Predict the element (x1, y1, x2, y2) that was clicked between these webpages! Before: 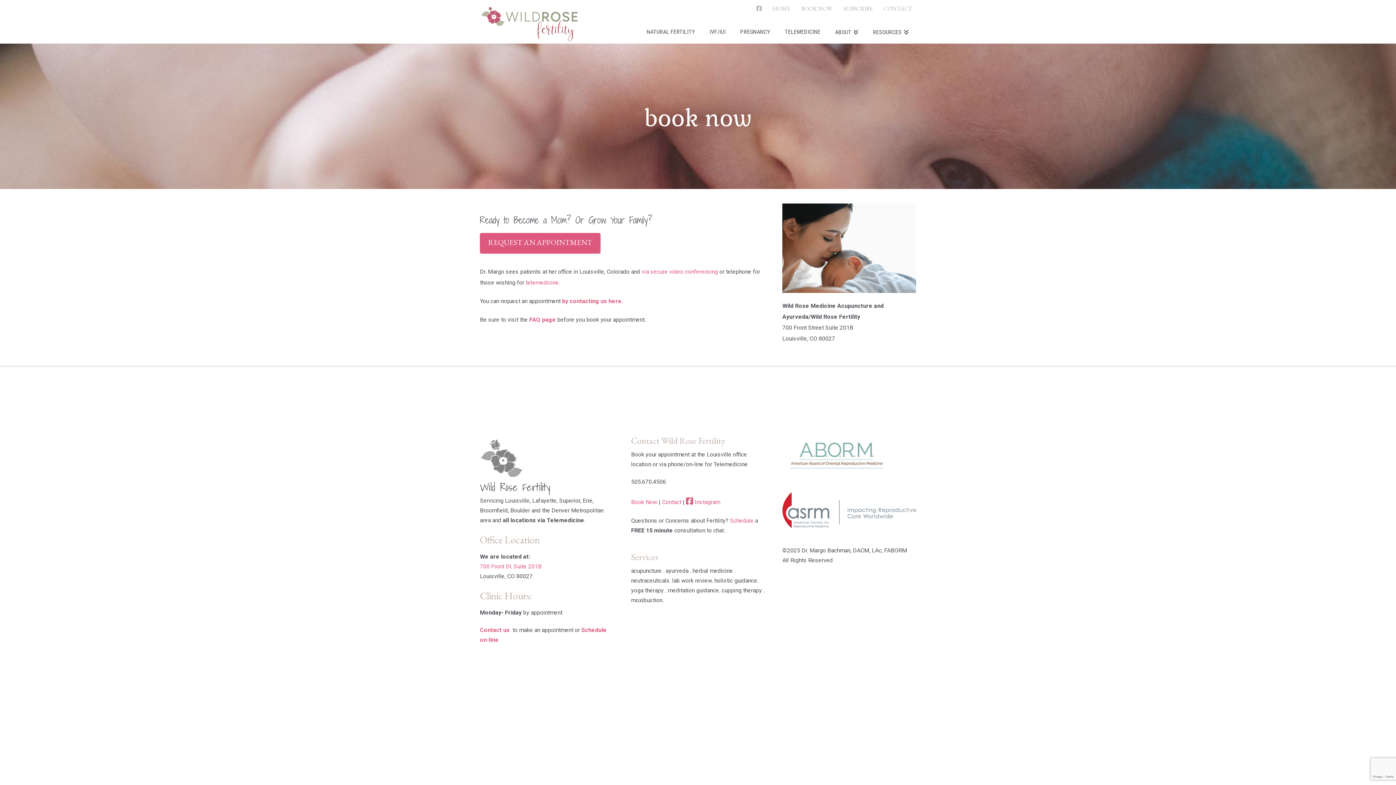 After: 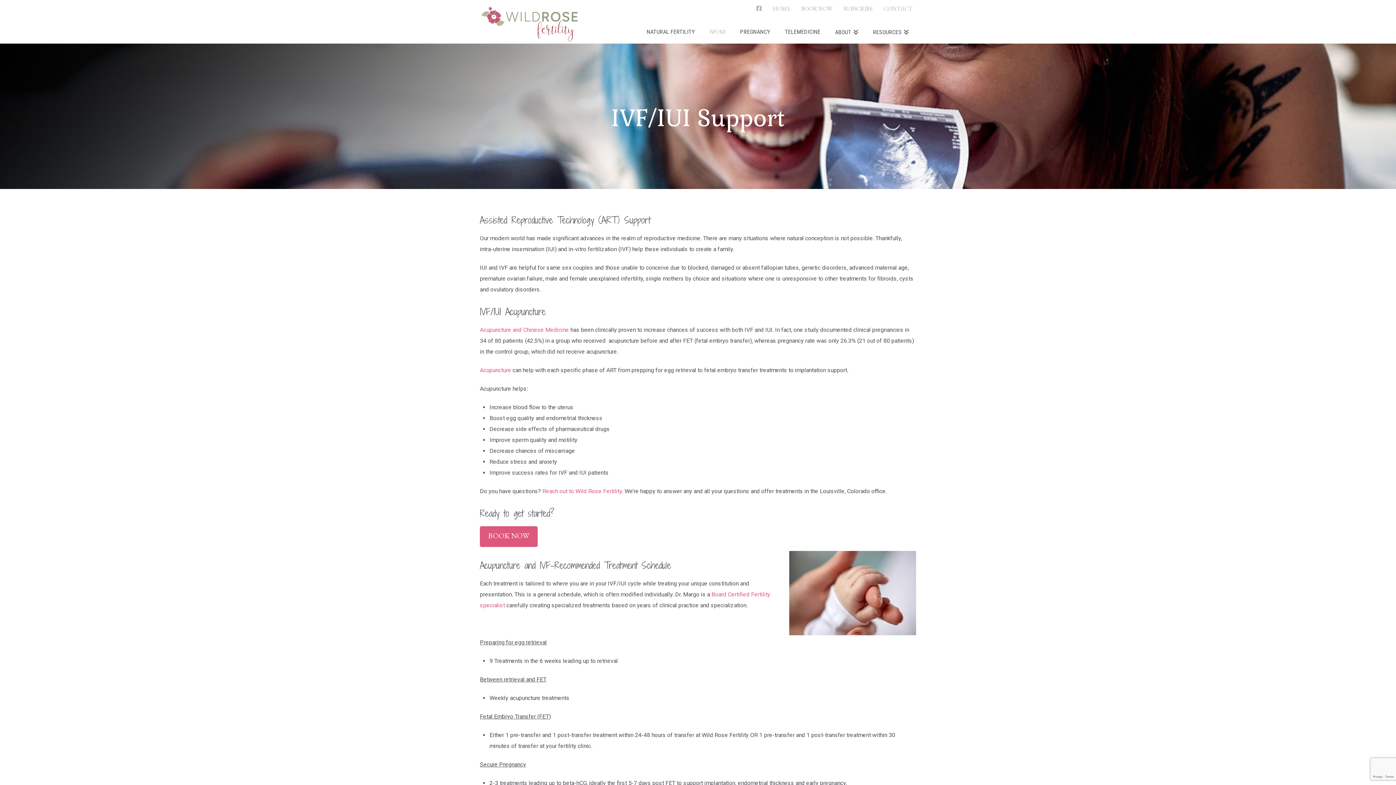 Action: label: IVF/IUI bbox: (702, 29, 733, 34)